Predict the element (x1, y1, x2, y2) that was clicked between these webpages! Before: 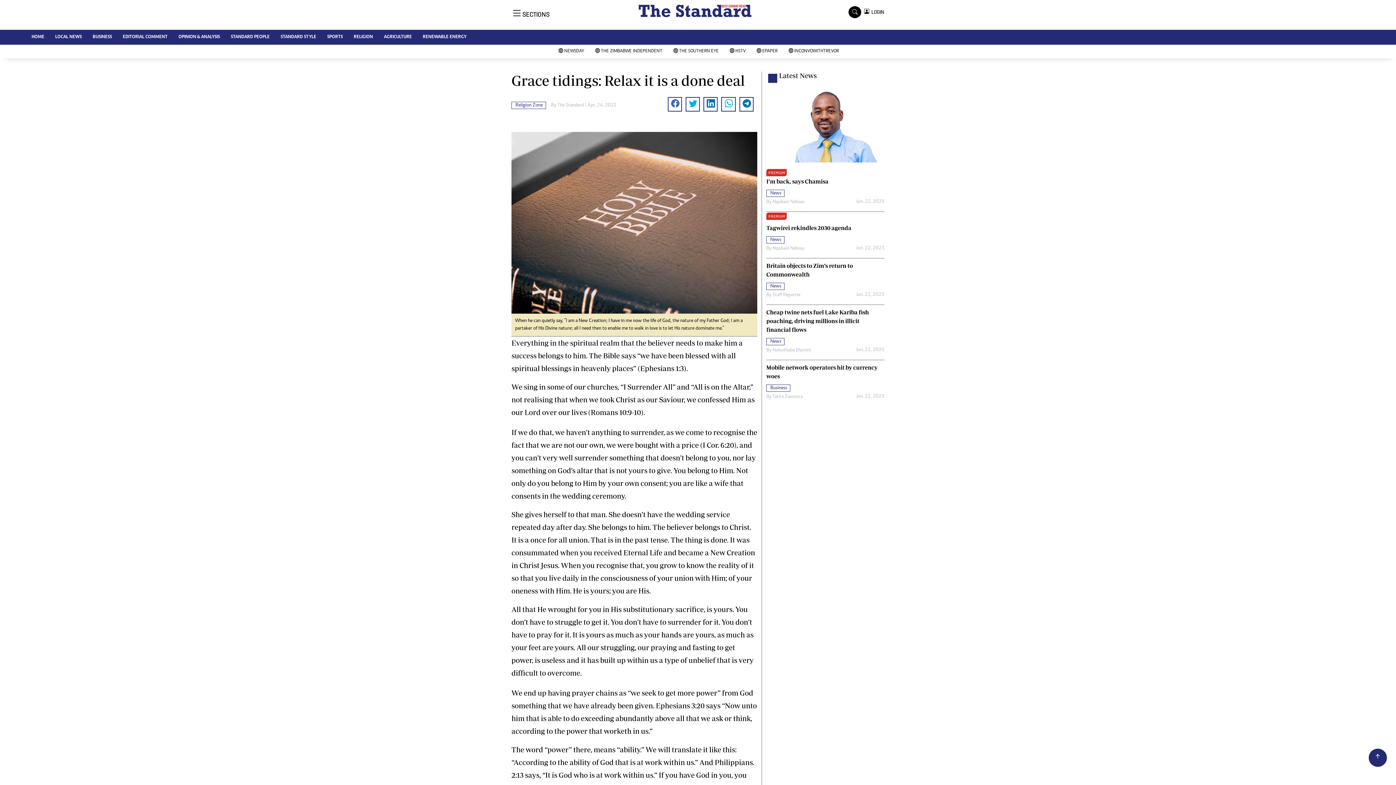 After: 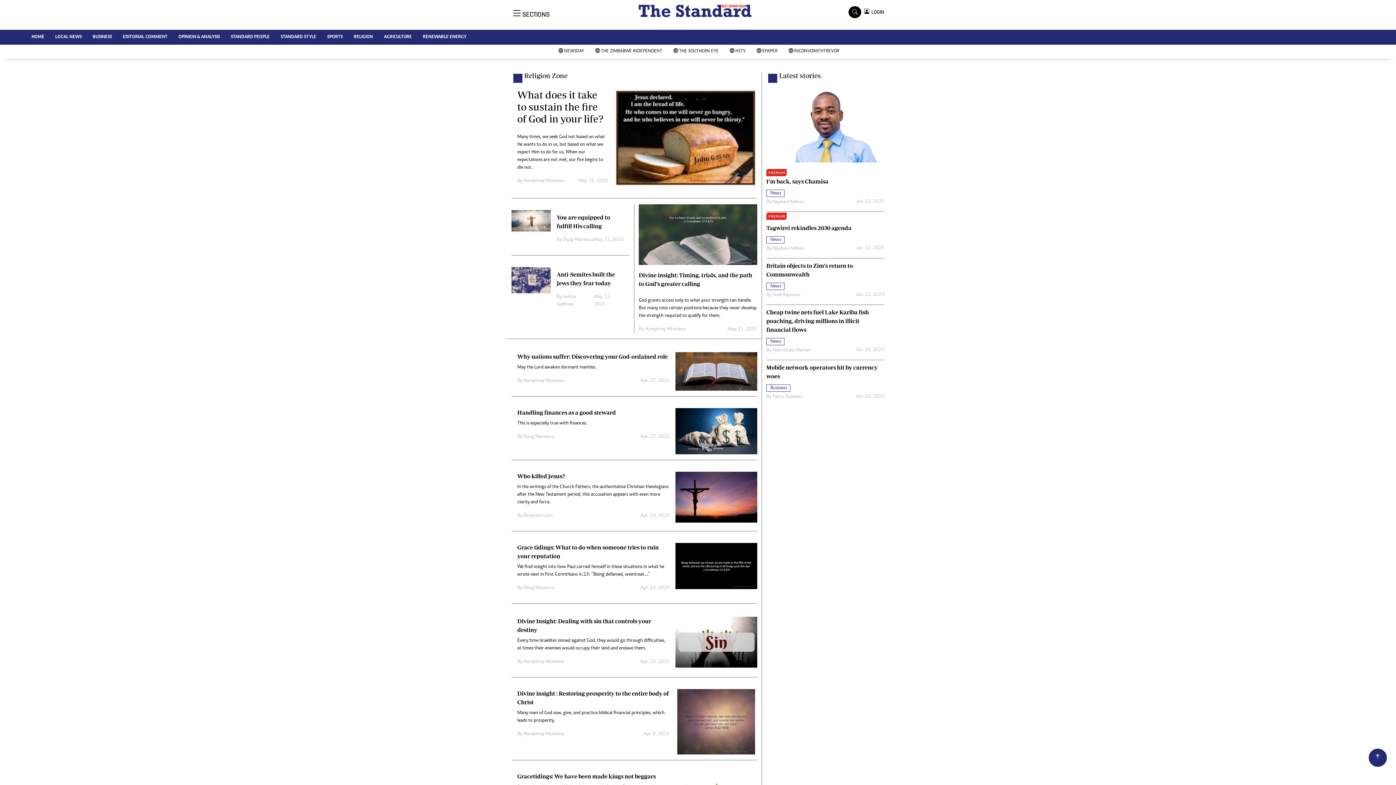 Action: bbox: (511, 102, 546, 108) label: Religion Zone